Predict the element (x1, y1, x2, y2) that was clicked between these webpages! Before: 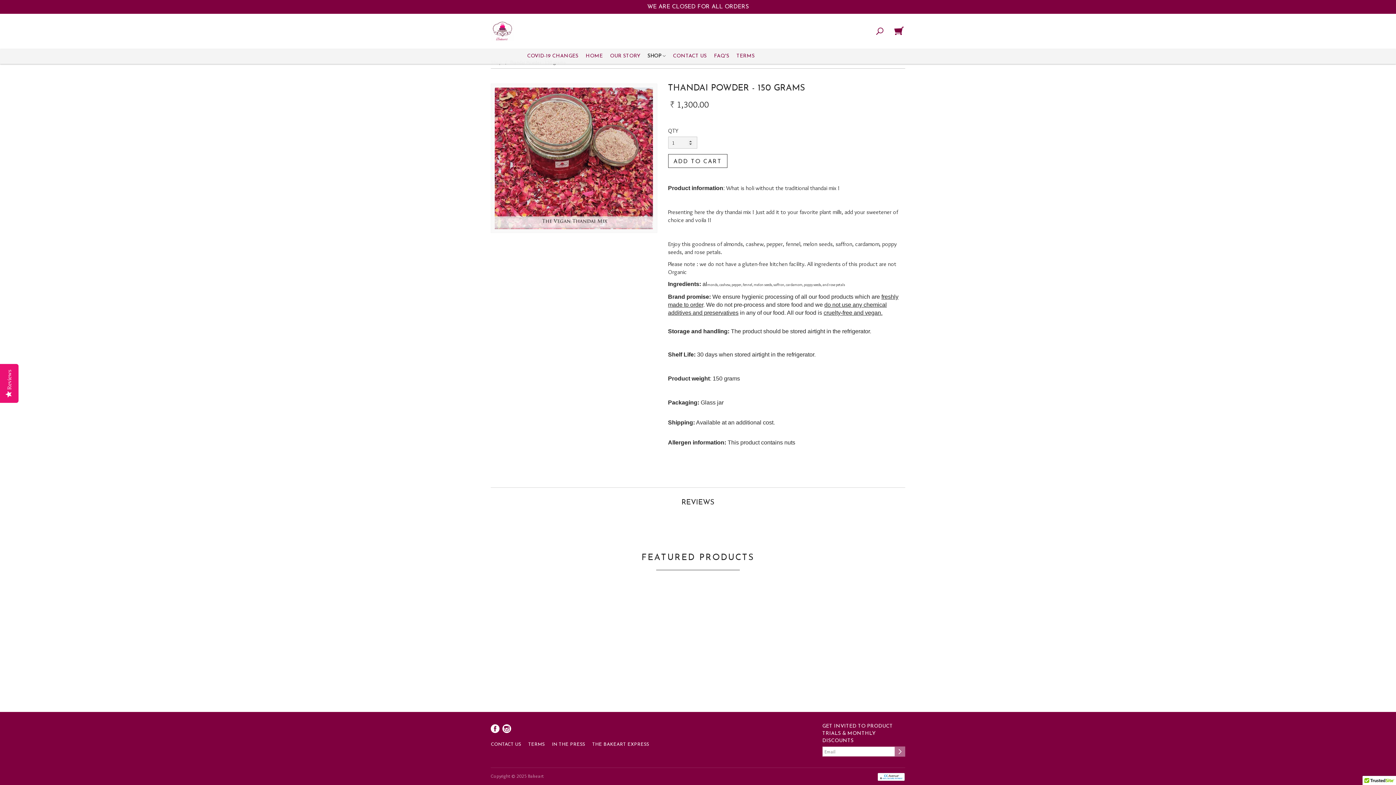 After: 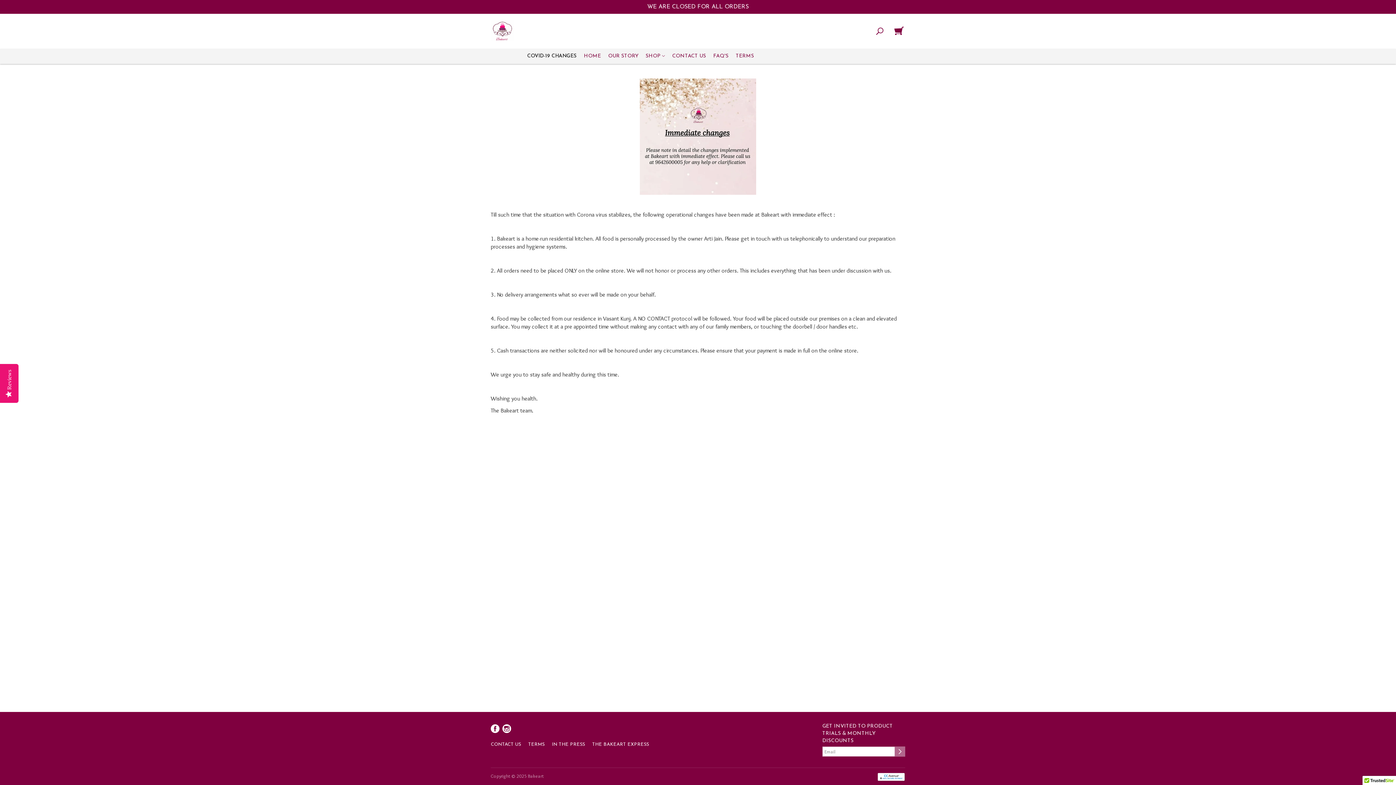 Action: label: COVID-19 CHANGES bbox: (525, 49, 580, 64)